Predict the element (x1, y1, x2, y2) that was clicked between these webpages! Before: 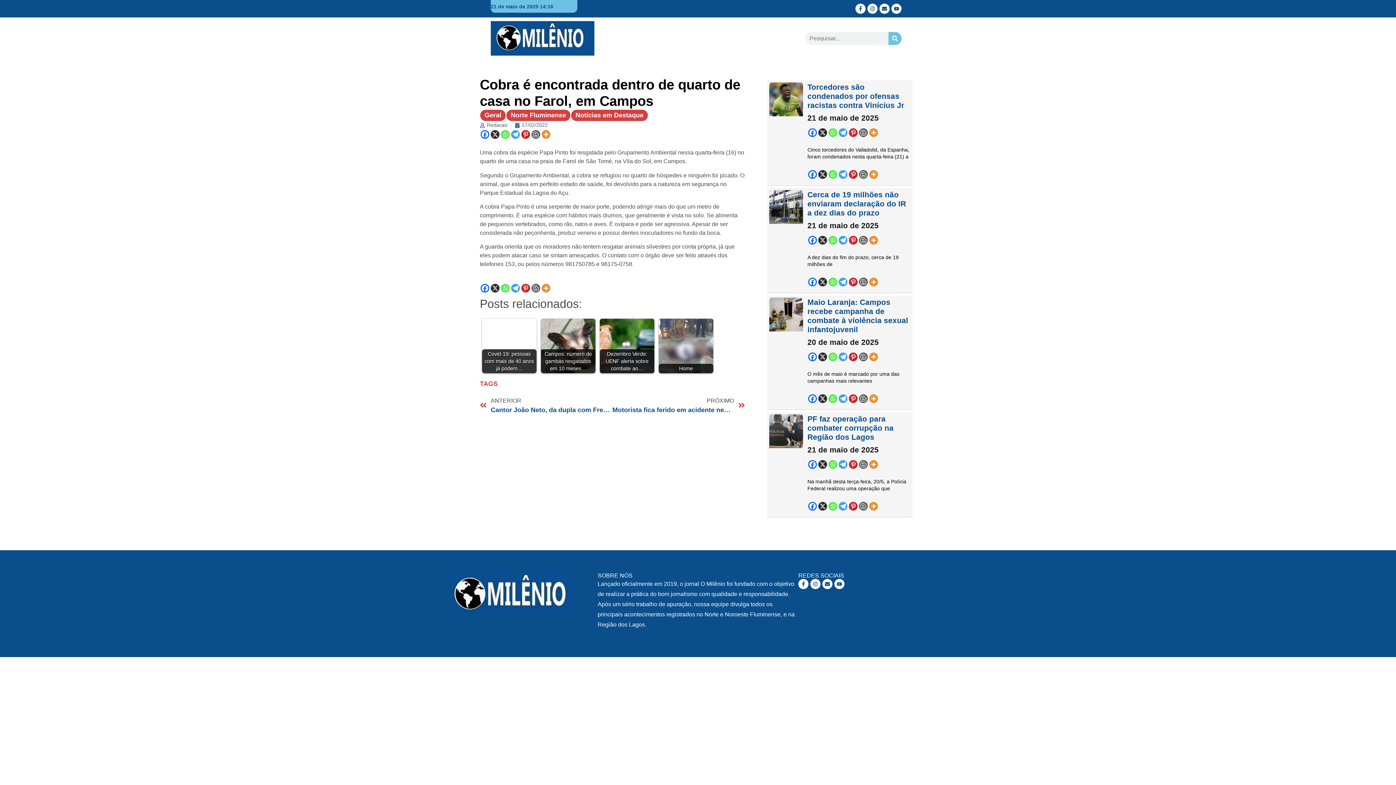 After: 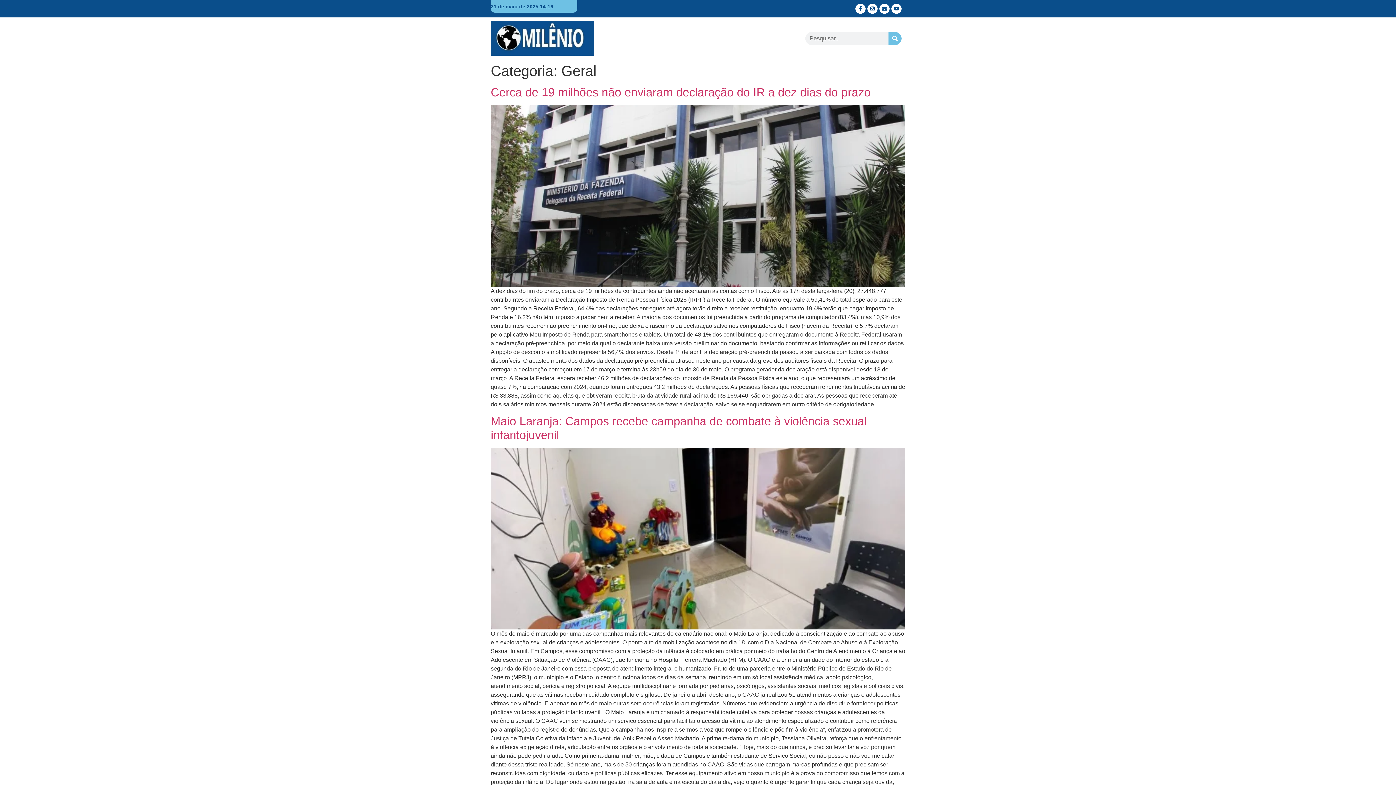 Action: label: Geral bbox: (480, 109, 506, 121)